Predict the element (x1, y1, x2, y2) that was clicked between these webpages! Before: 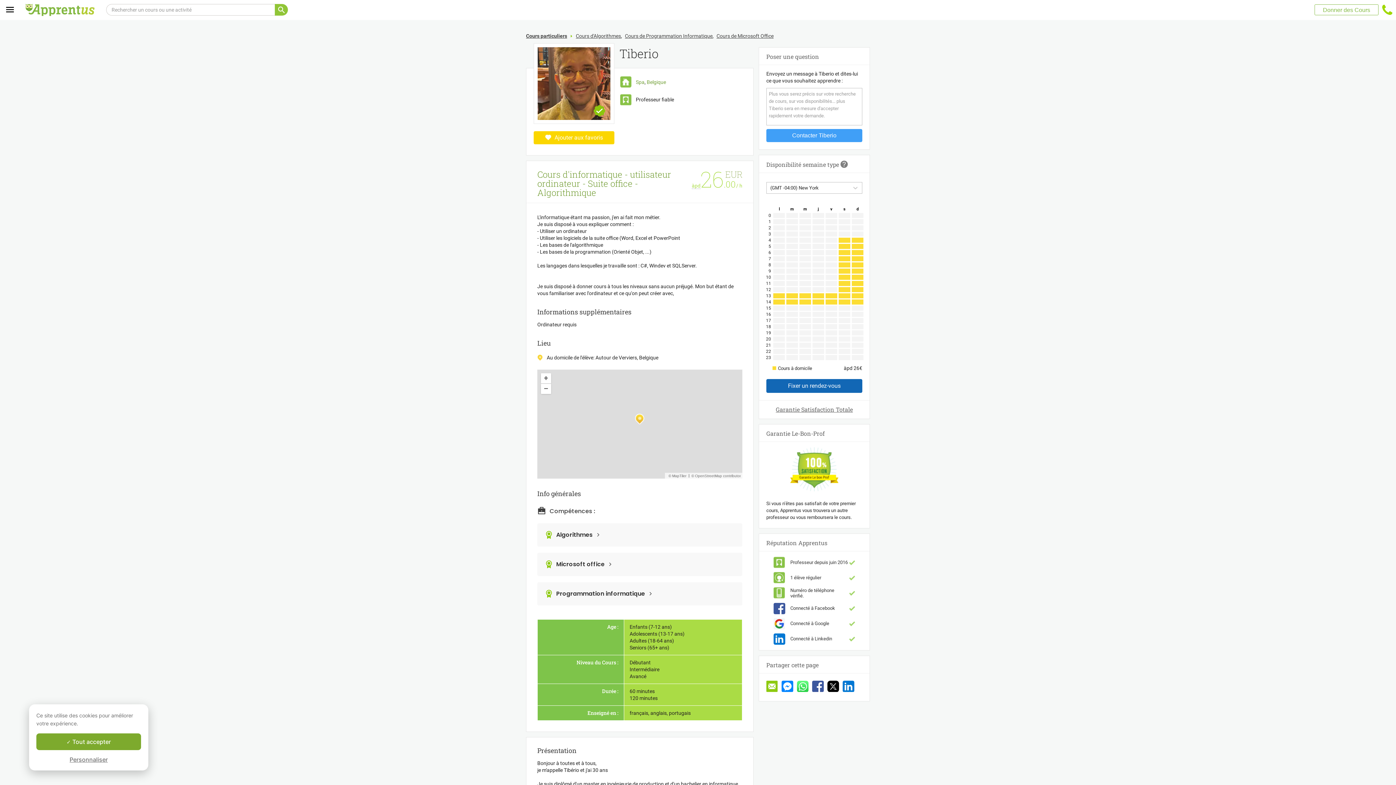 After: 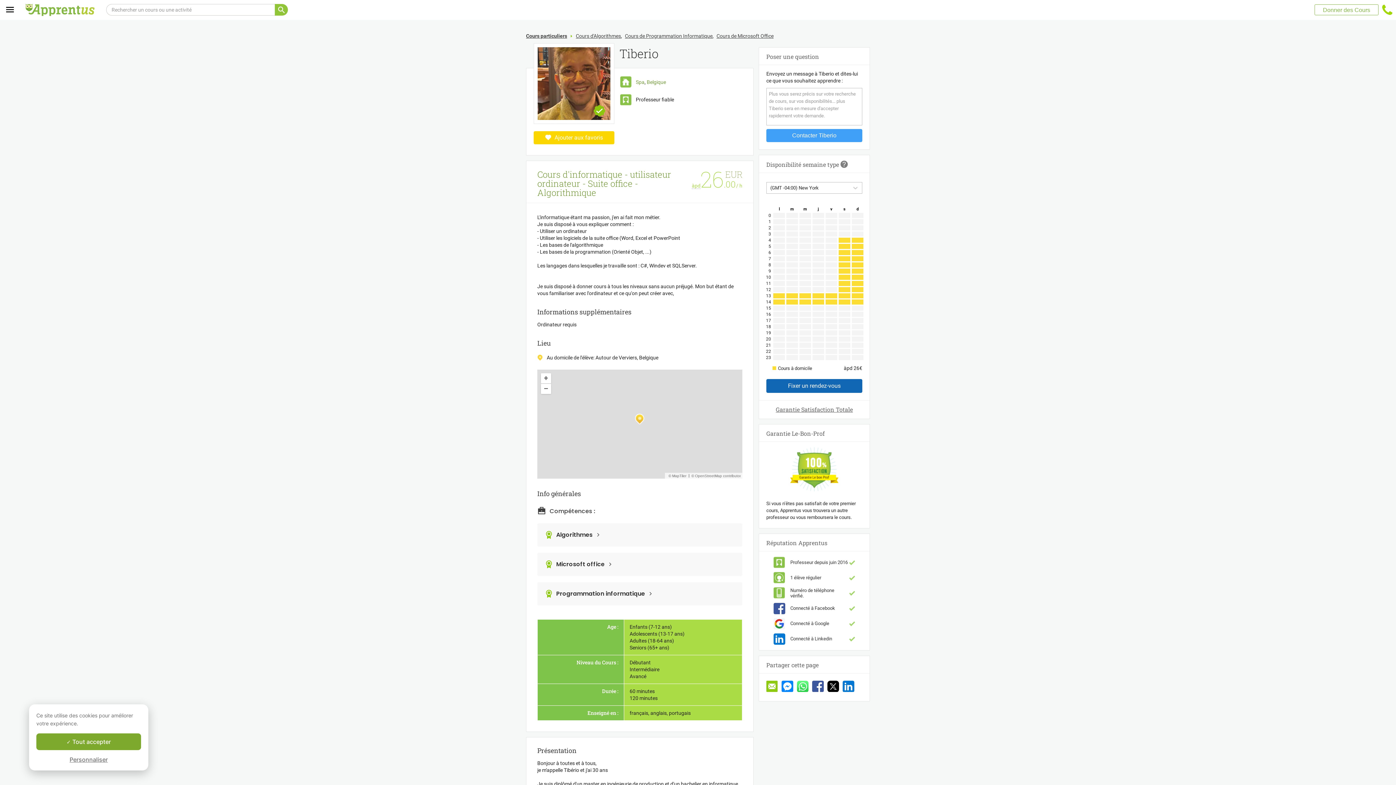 Action: bbox: (812, 681, 824, 694)